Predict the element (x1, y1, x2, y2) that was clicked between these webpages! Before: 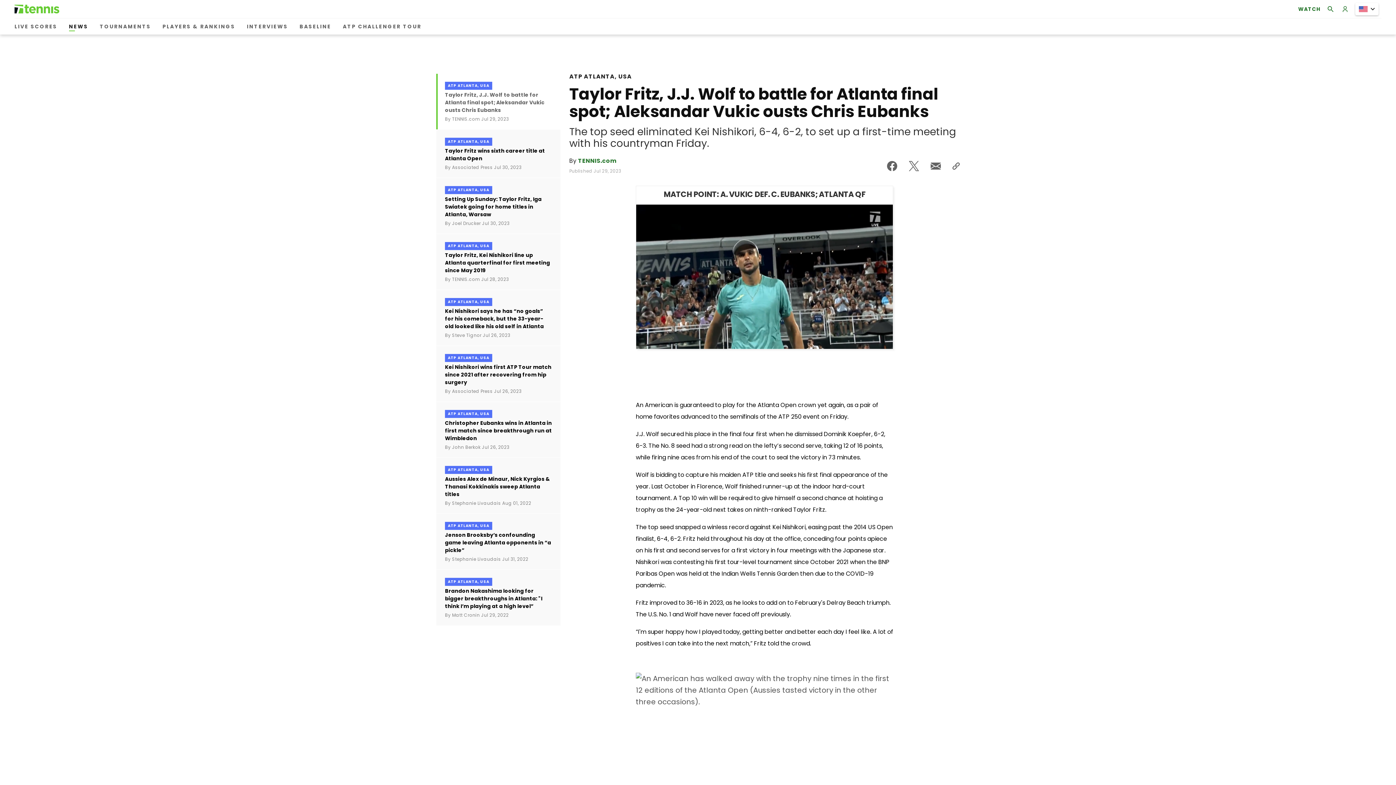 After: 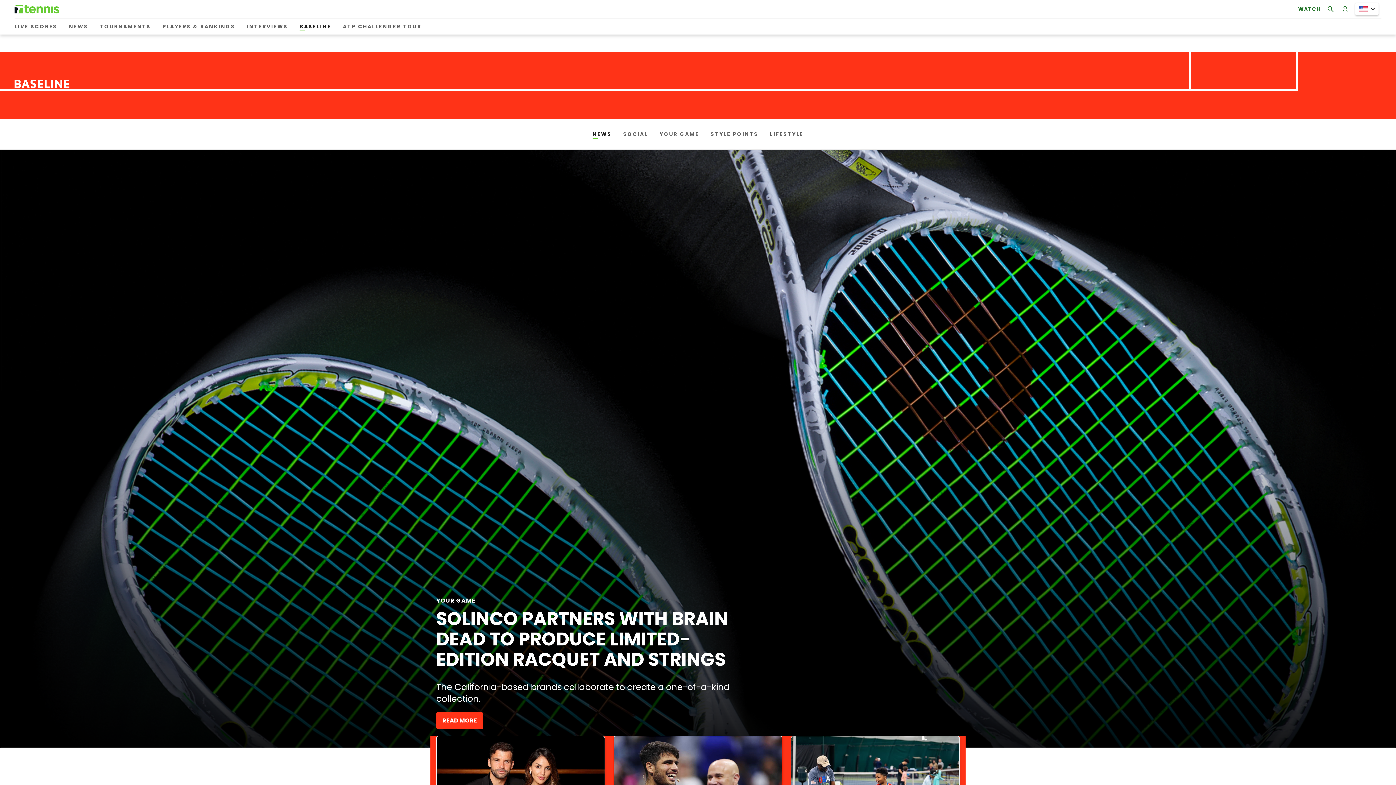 Action: bbox: (296, 20, 334, 33) label: BASELINE